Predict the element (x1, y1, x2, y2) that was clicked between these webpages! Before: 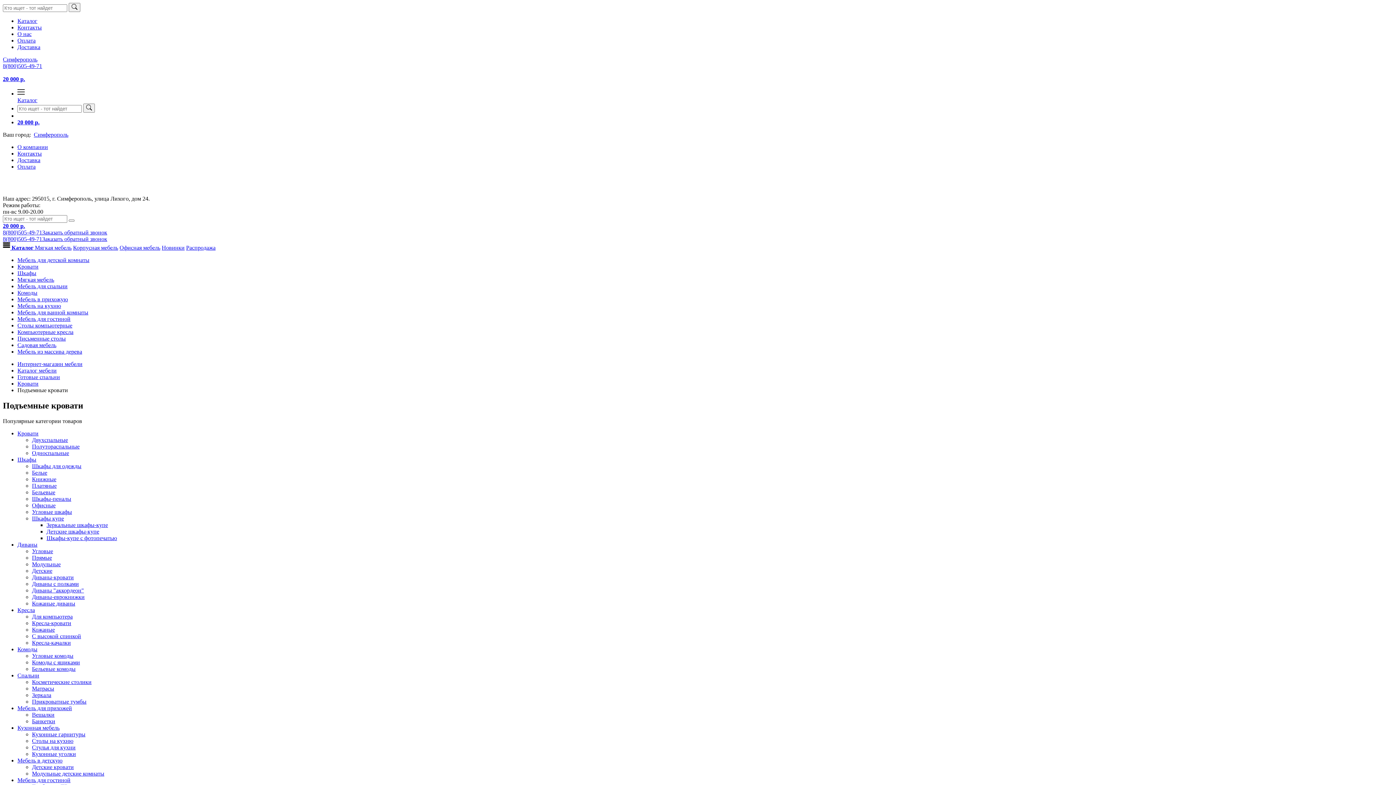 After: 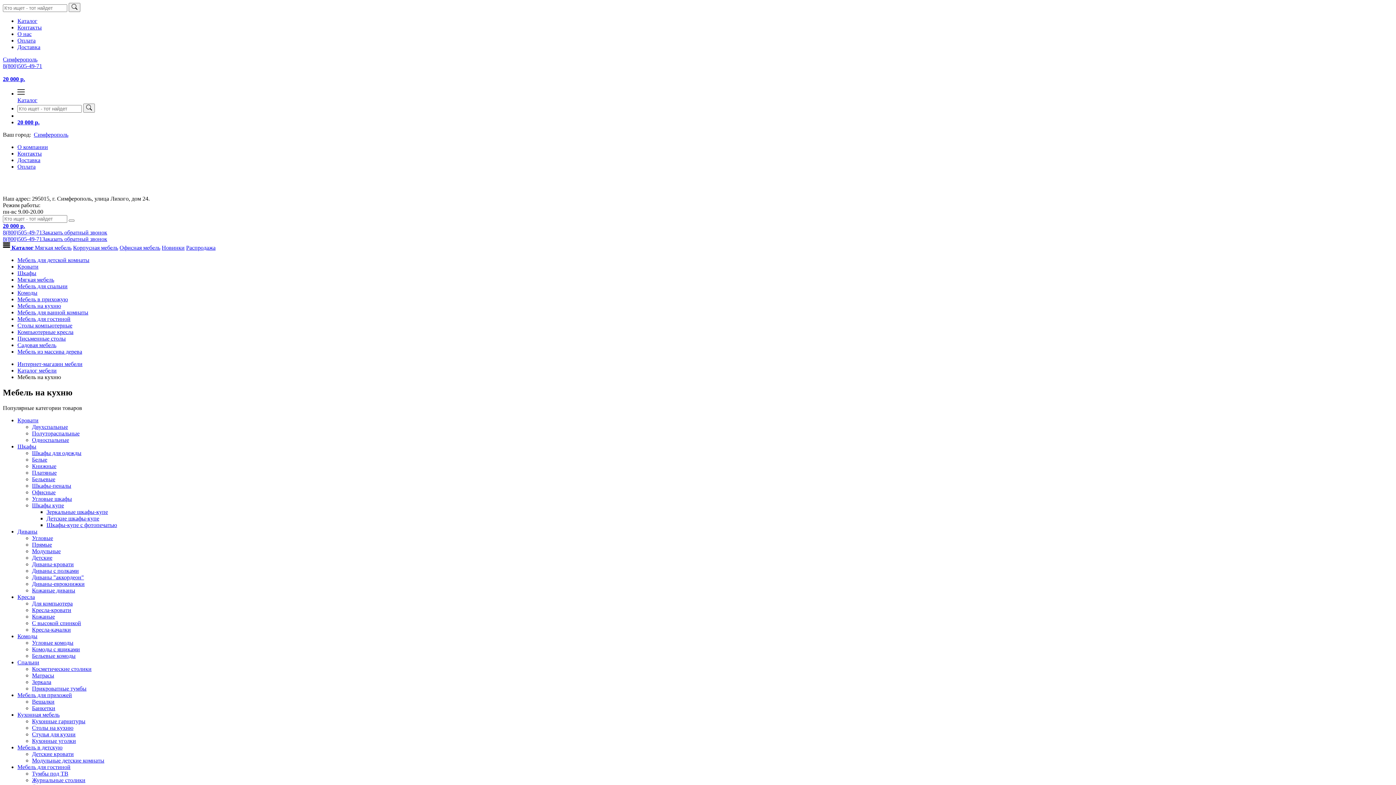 Action: label: Мебель на кухню bbox: (17, 302, 61, 309)